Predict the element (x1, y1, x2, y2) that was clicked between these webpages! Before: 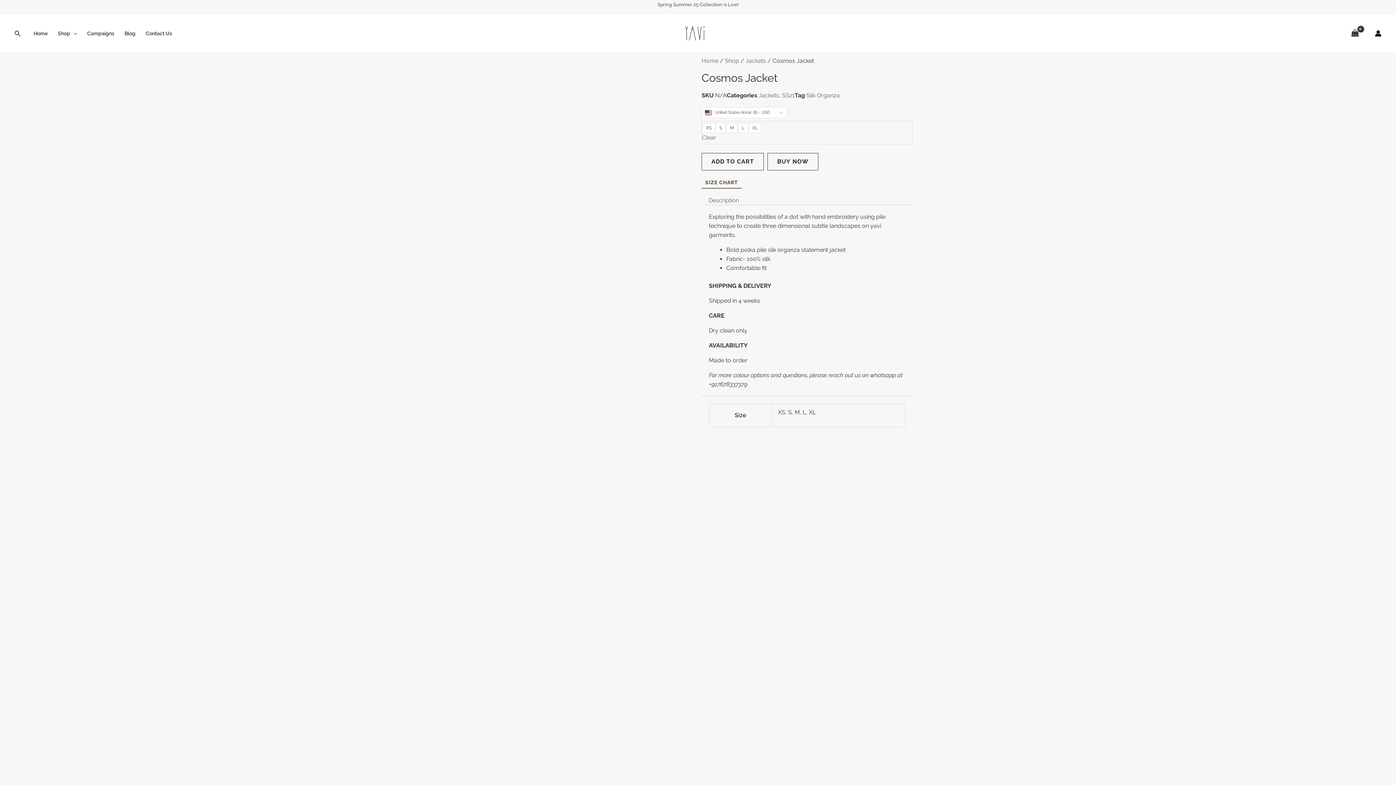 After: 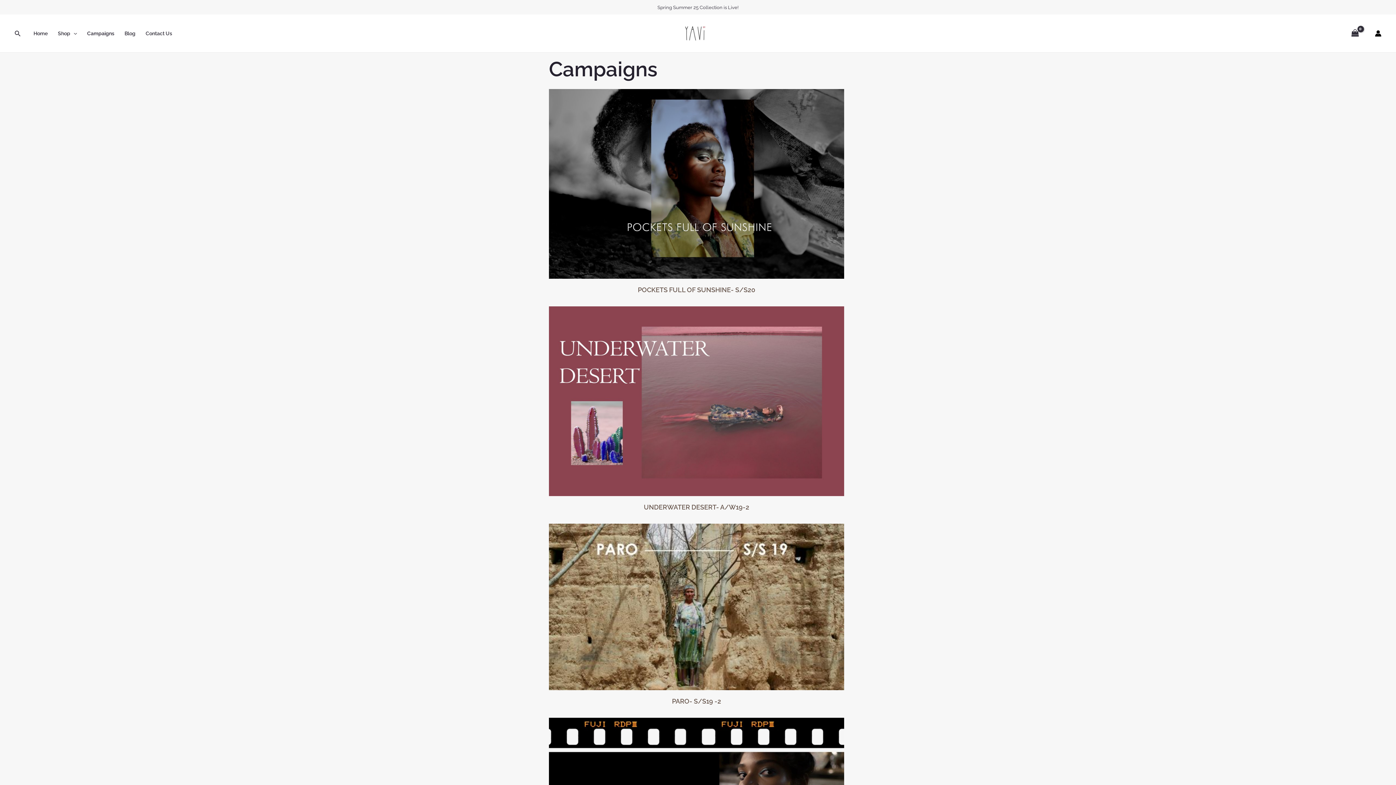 Action: label: Campaigns bbox: (82, 14, 119, 52)